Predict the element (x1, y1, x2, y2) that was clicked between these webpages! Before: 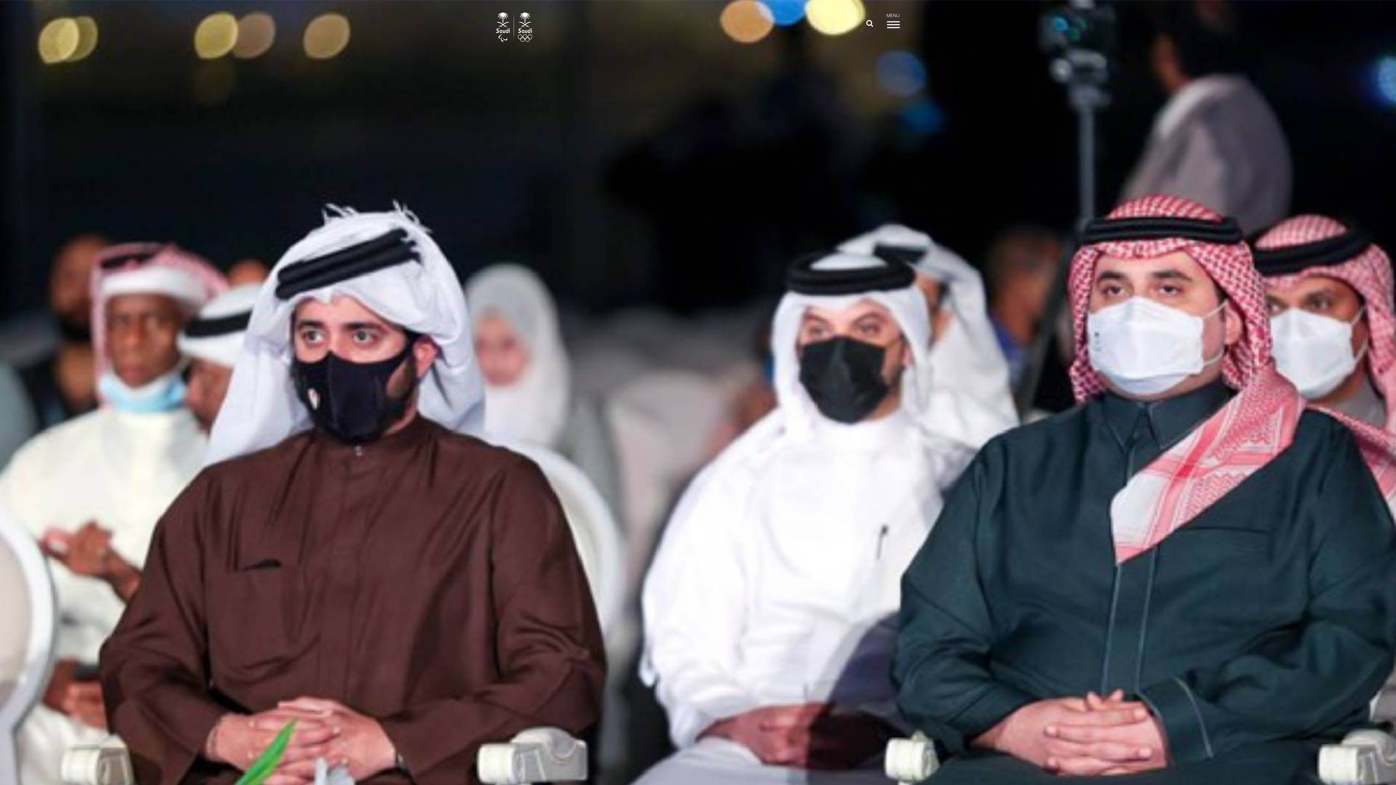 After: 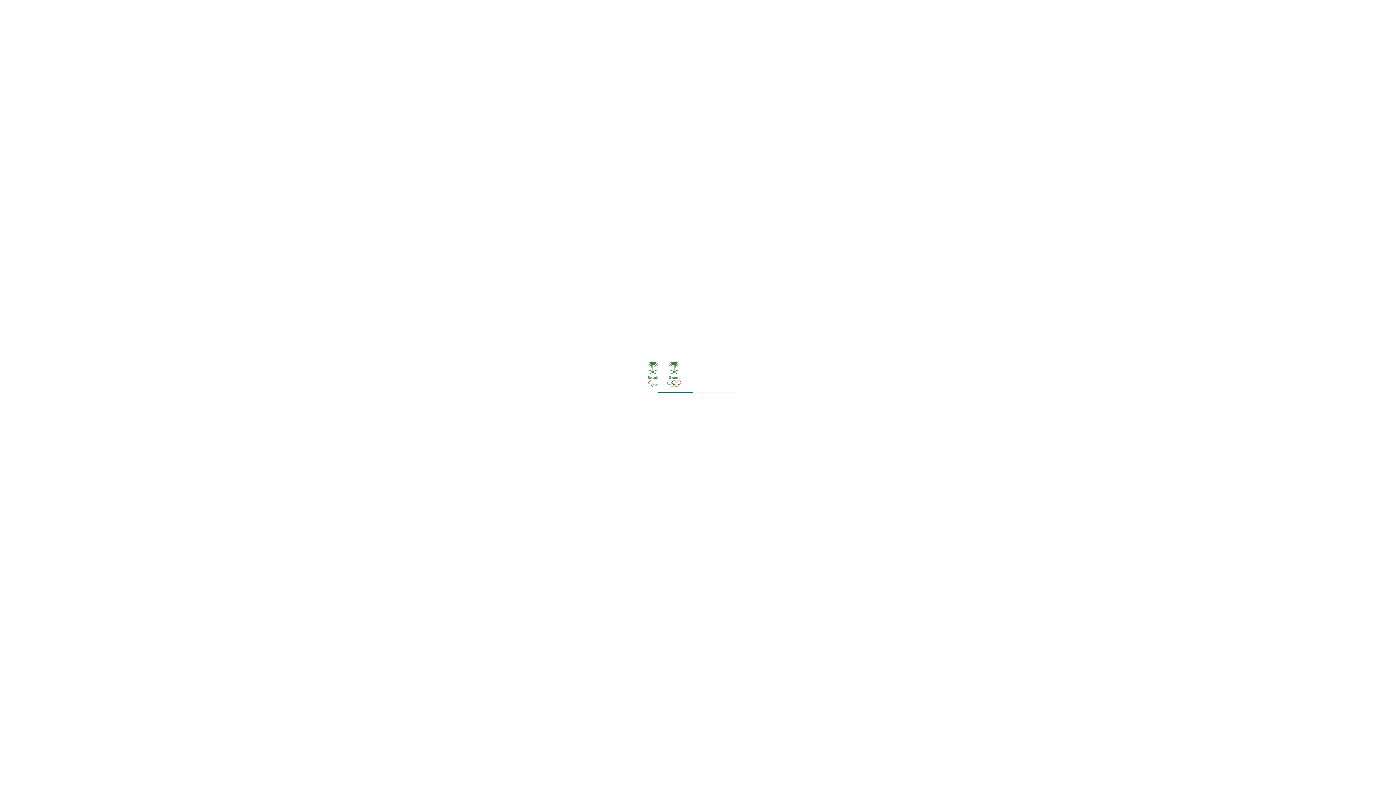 Action: bbox: (490, 24, 537, 29)